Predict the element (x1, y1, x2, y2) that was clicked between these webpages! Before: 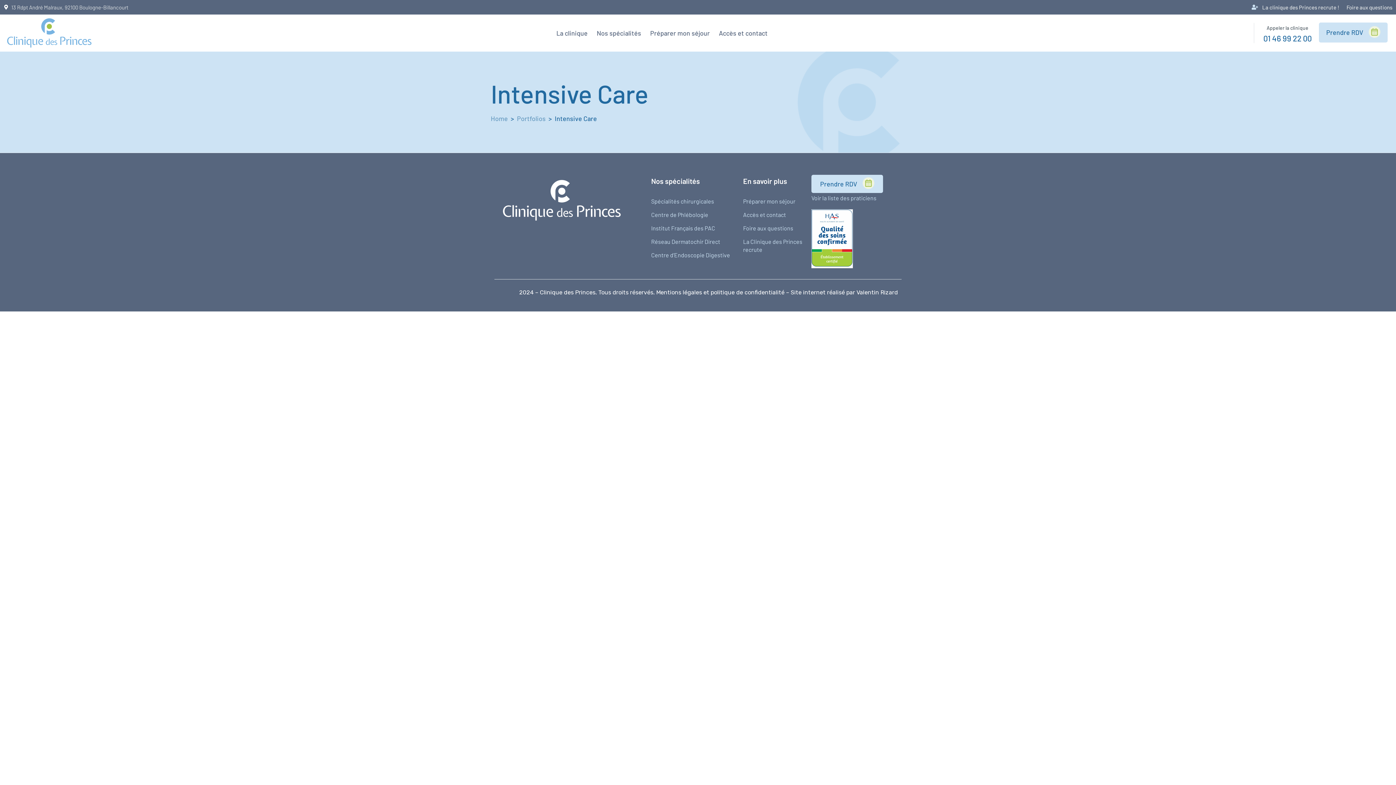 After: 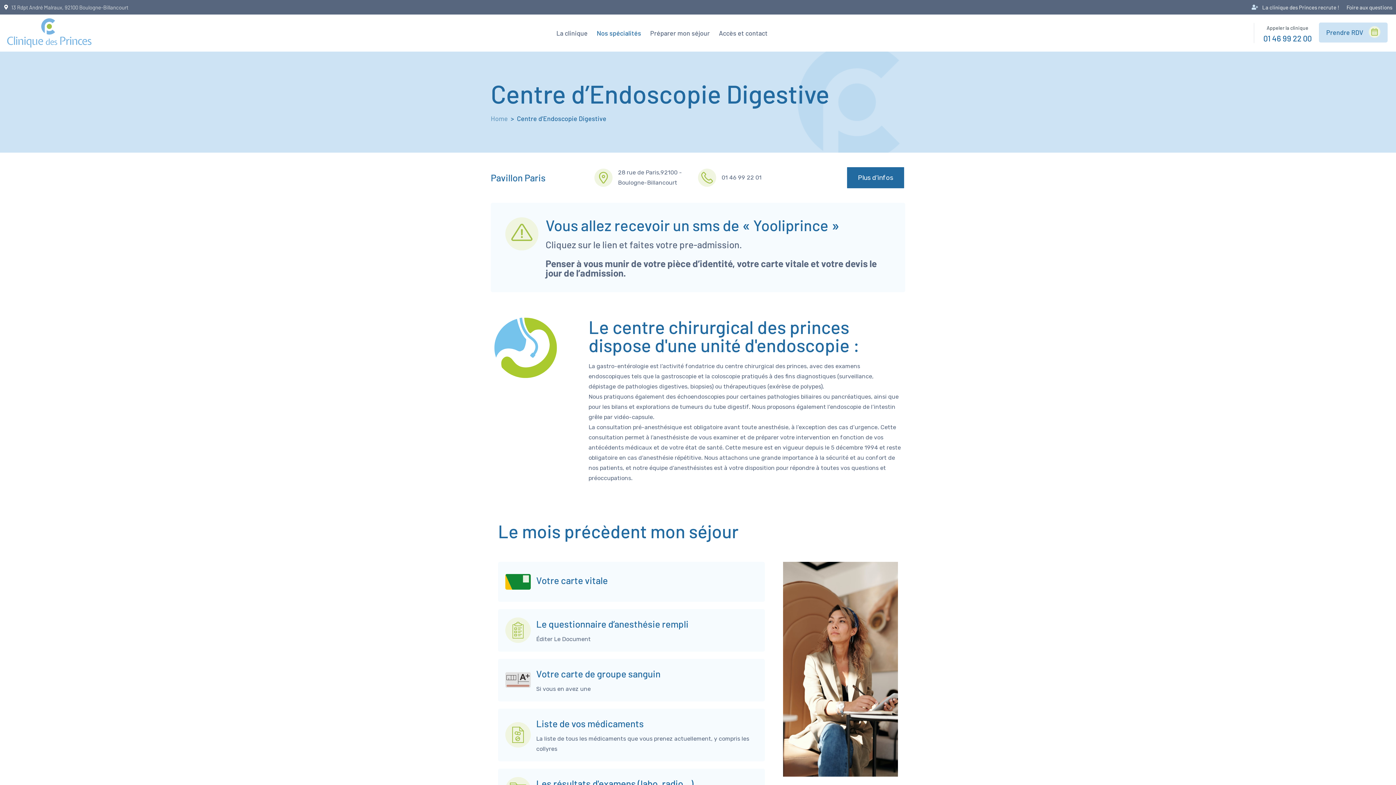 Action: bbox: (651, 251, 736, 259) label: Centre d’Endoscopie Digestive